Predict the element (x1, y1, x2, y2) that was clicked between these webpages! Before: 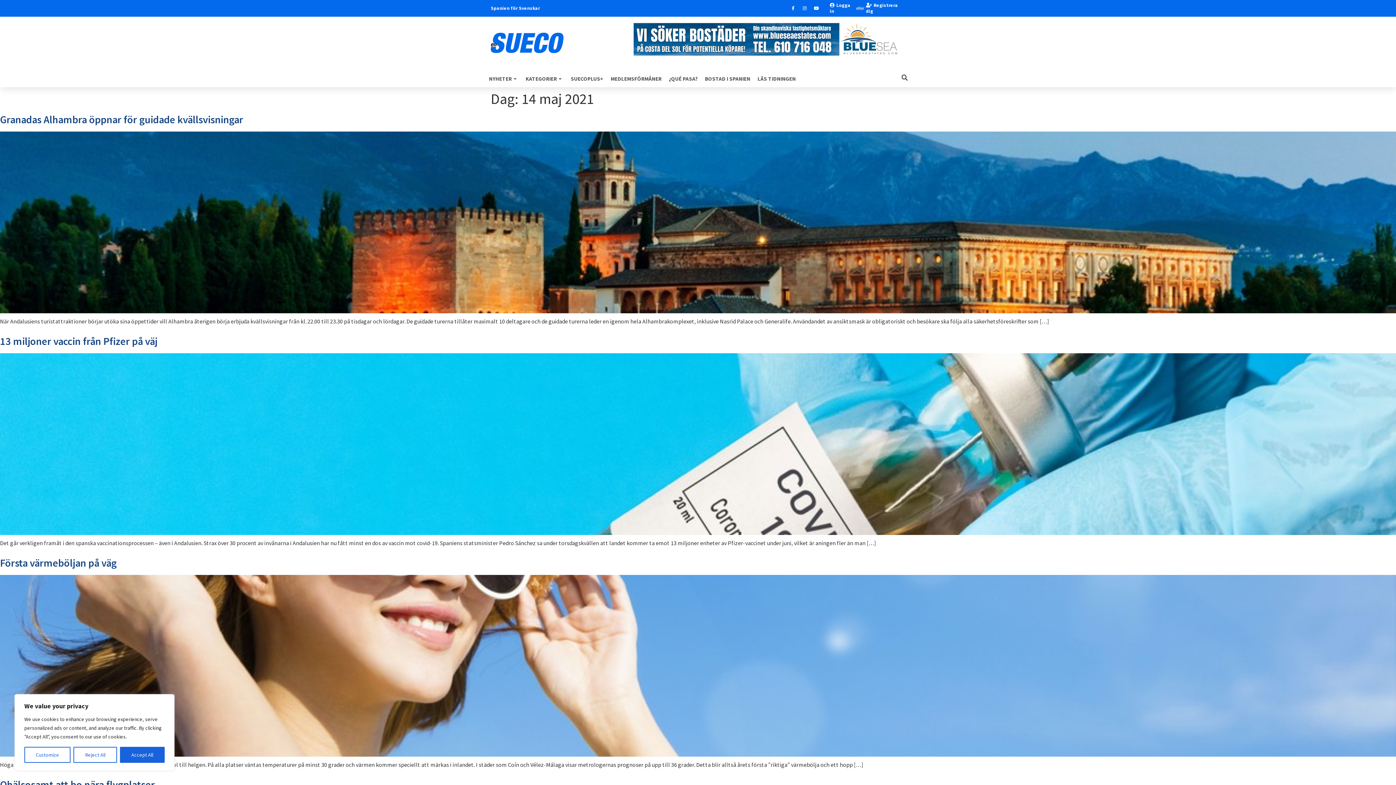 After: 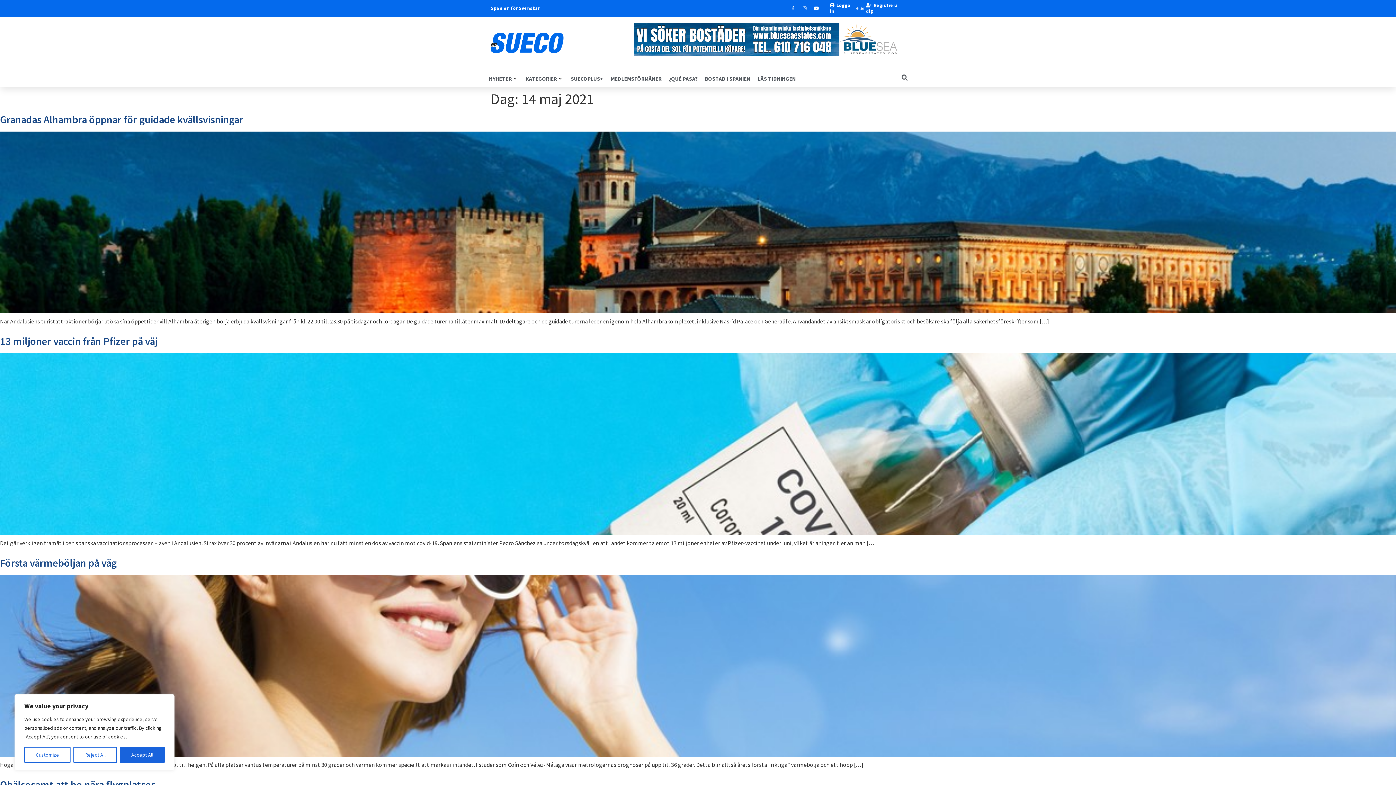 Action: label: Instagram bbox: (800, 4, 809, 12)